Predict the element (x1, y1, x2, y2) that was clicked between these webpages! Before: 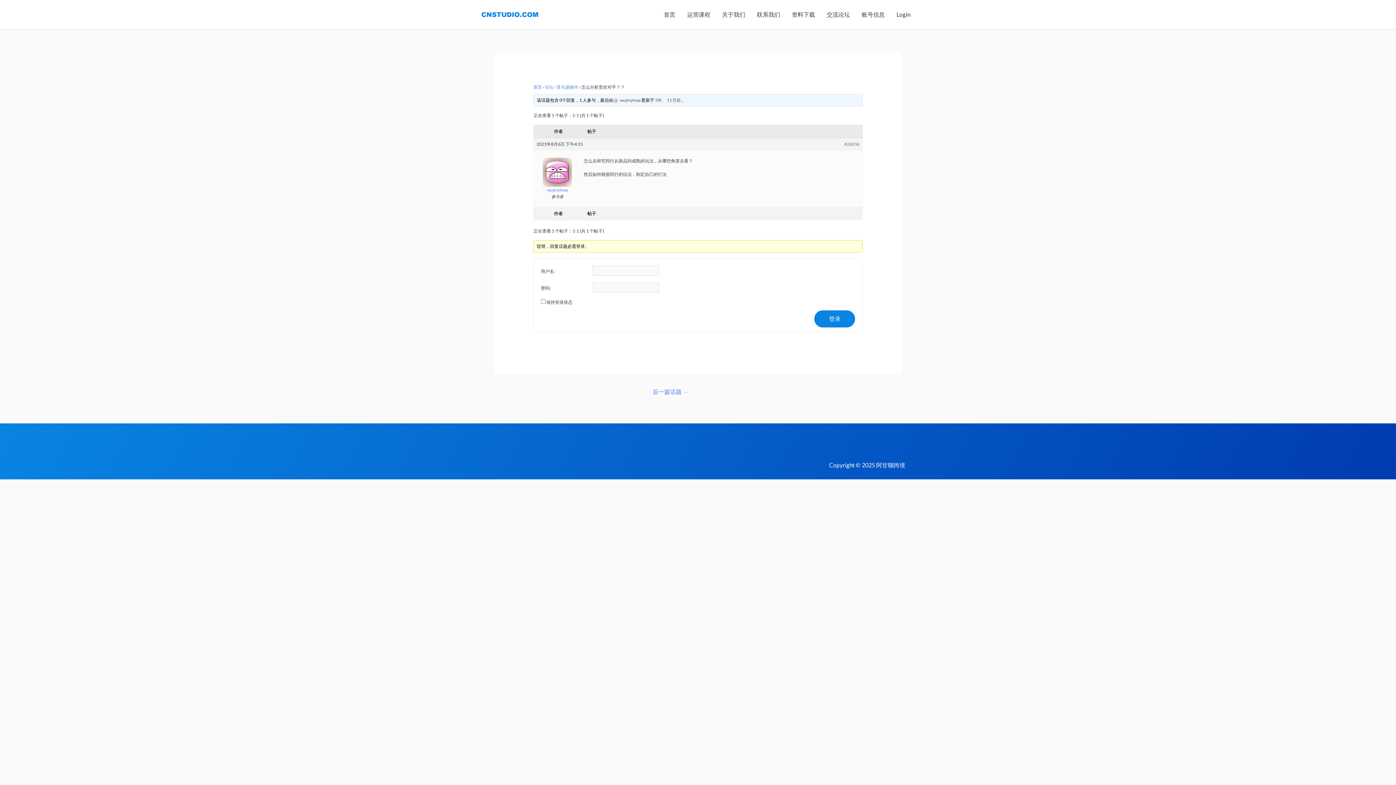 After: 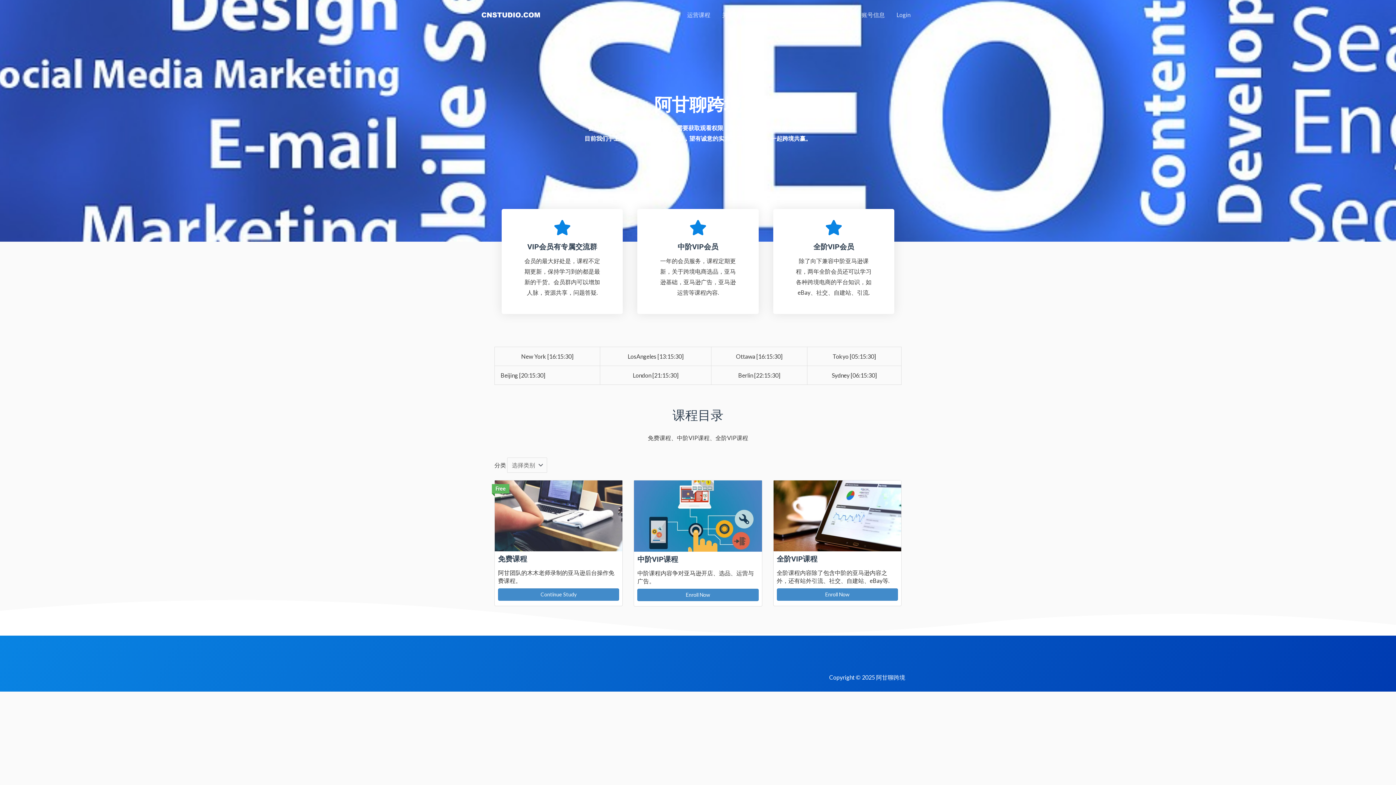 Action: bbox: (658, 2, 681, 26) label: 首页